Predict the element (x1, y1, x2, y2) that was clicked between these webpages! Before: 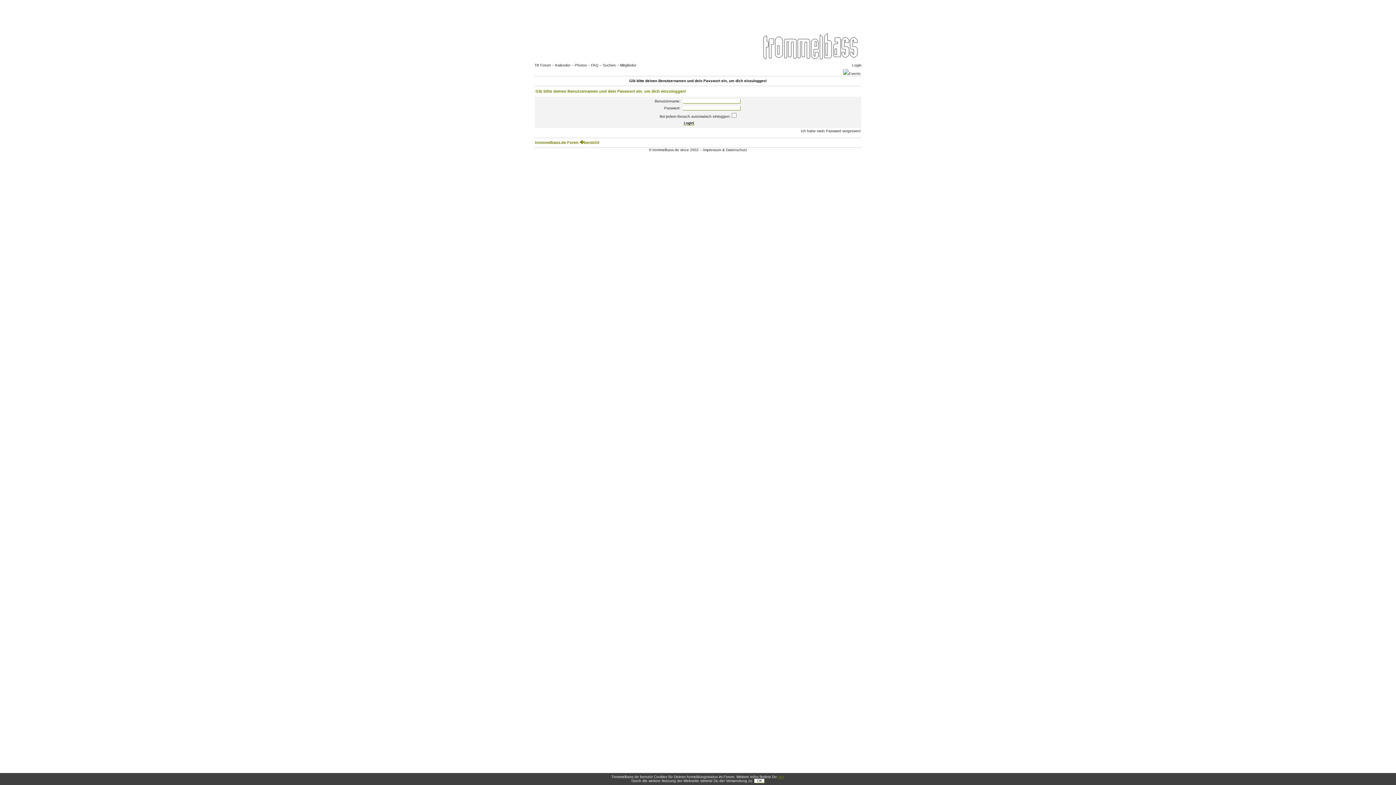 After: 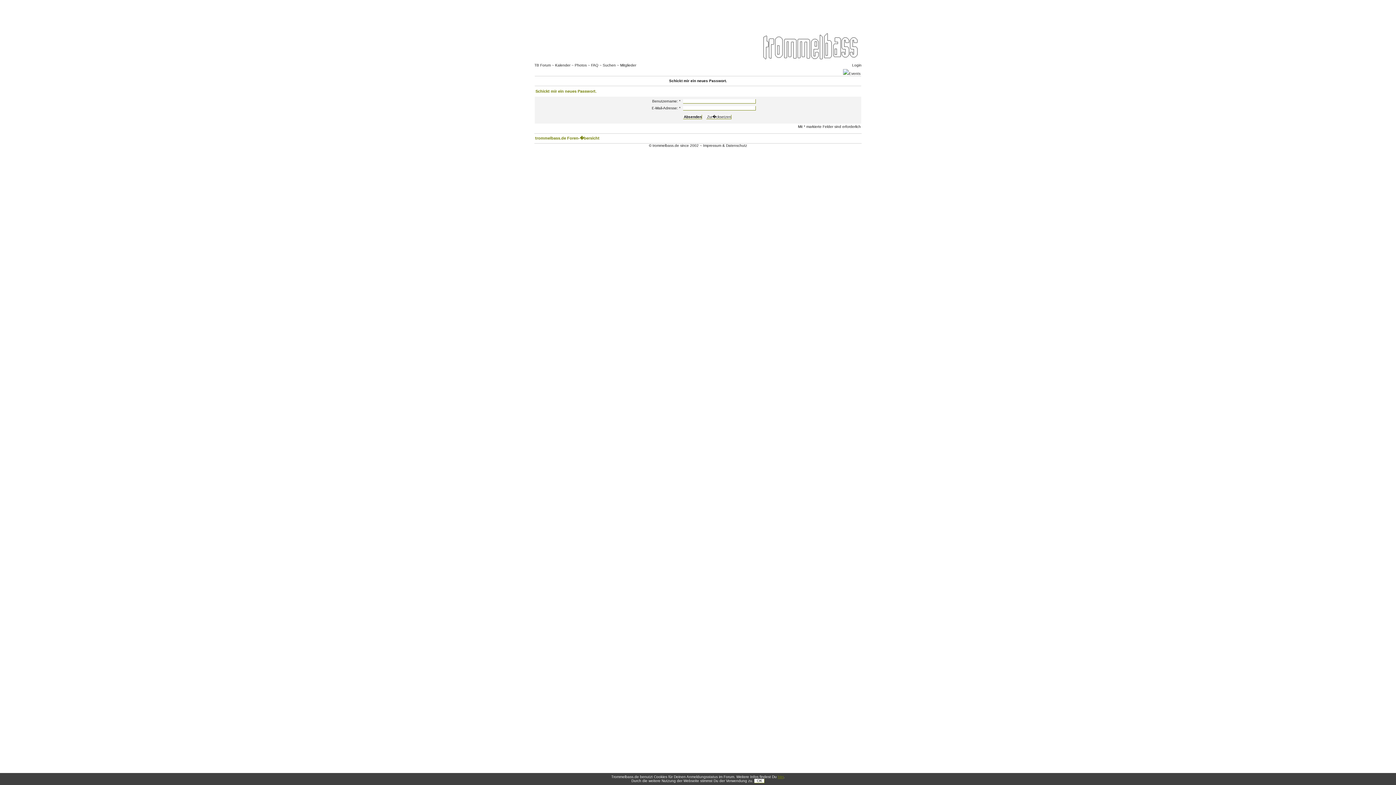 Action: bbox: (801, 129, 861, 133) label: Ich habe mein Passwort vergessen!